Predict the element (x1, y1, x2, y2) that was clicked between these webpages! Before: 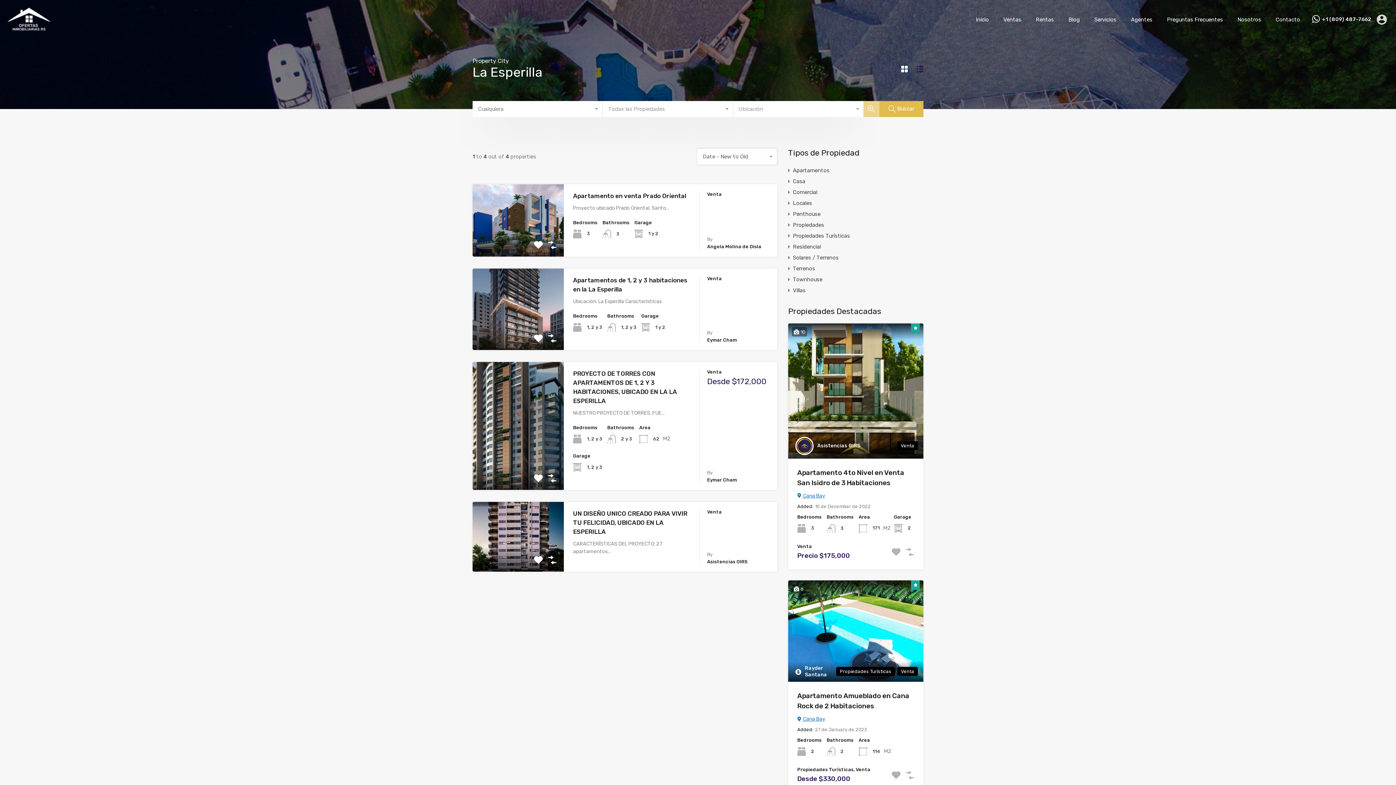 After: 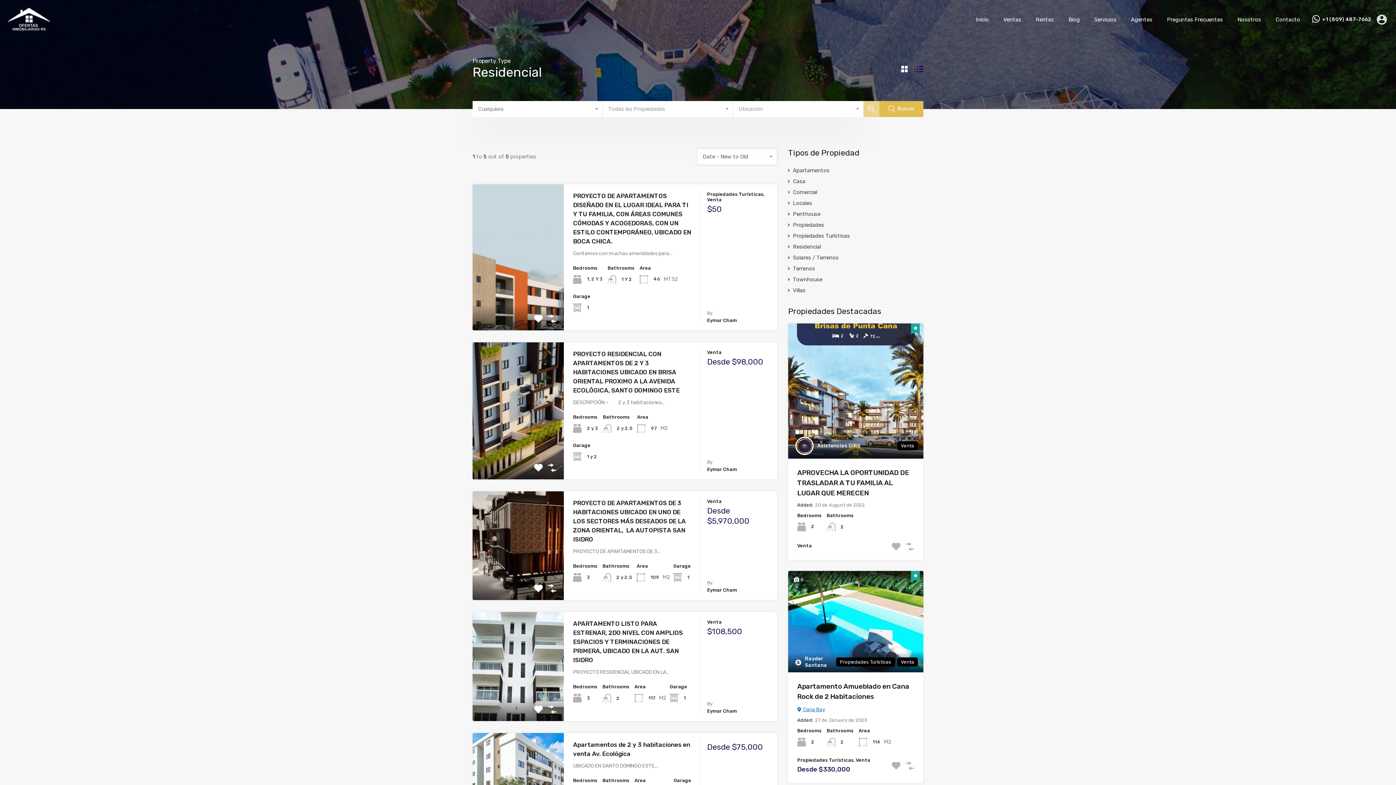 Action: bbox: (793, 241, 821, 252) label: Residencial